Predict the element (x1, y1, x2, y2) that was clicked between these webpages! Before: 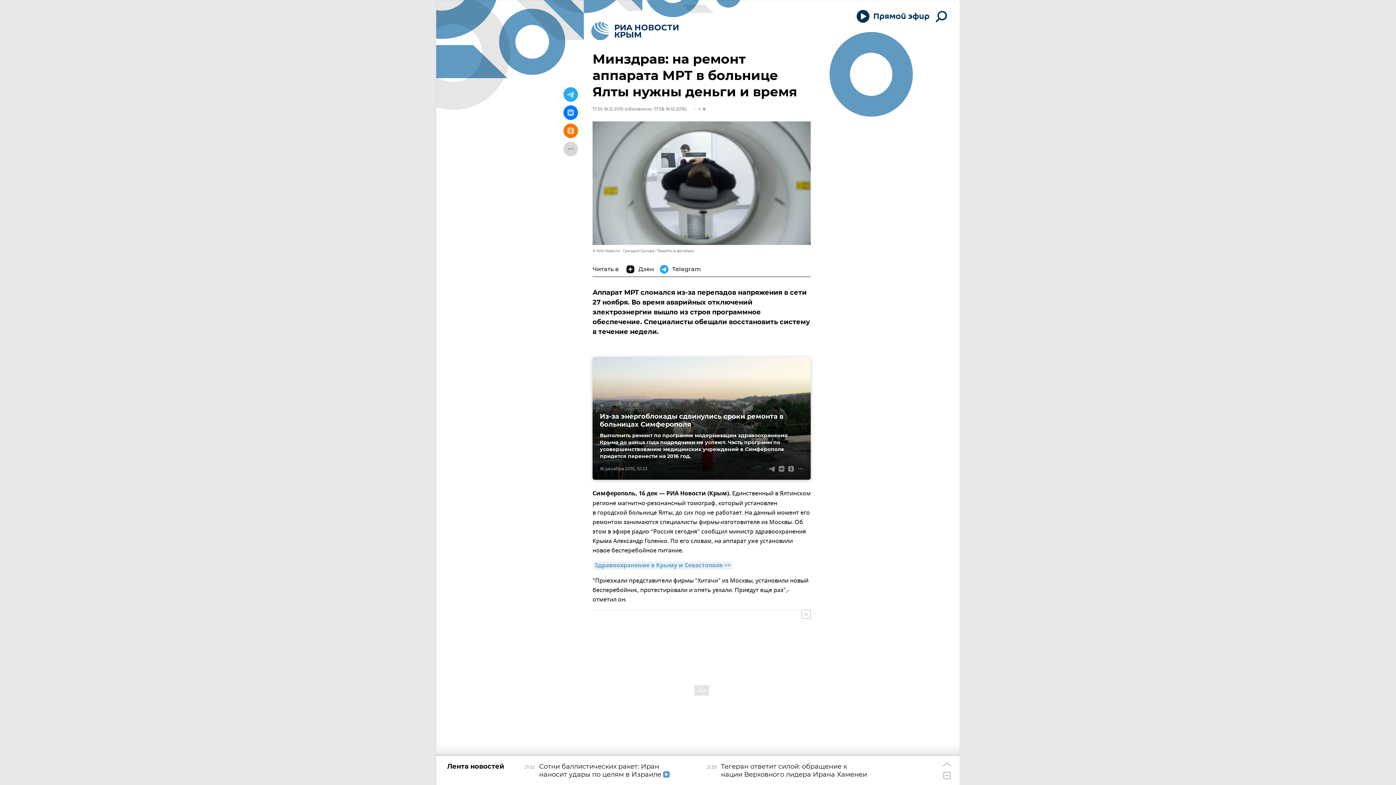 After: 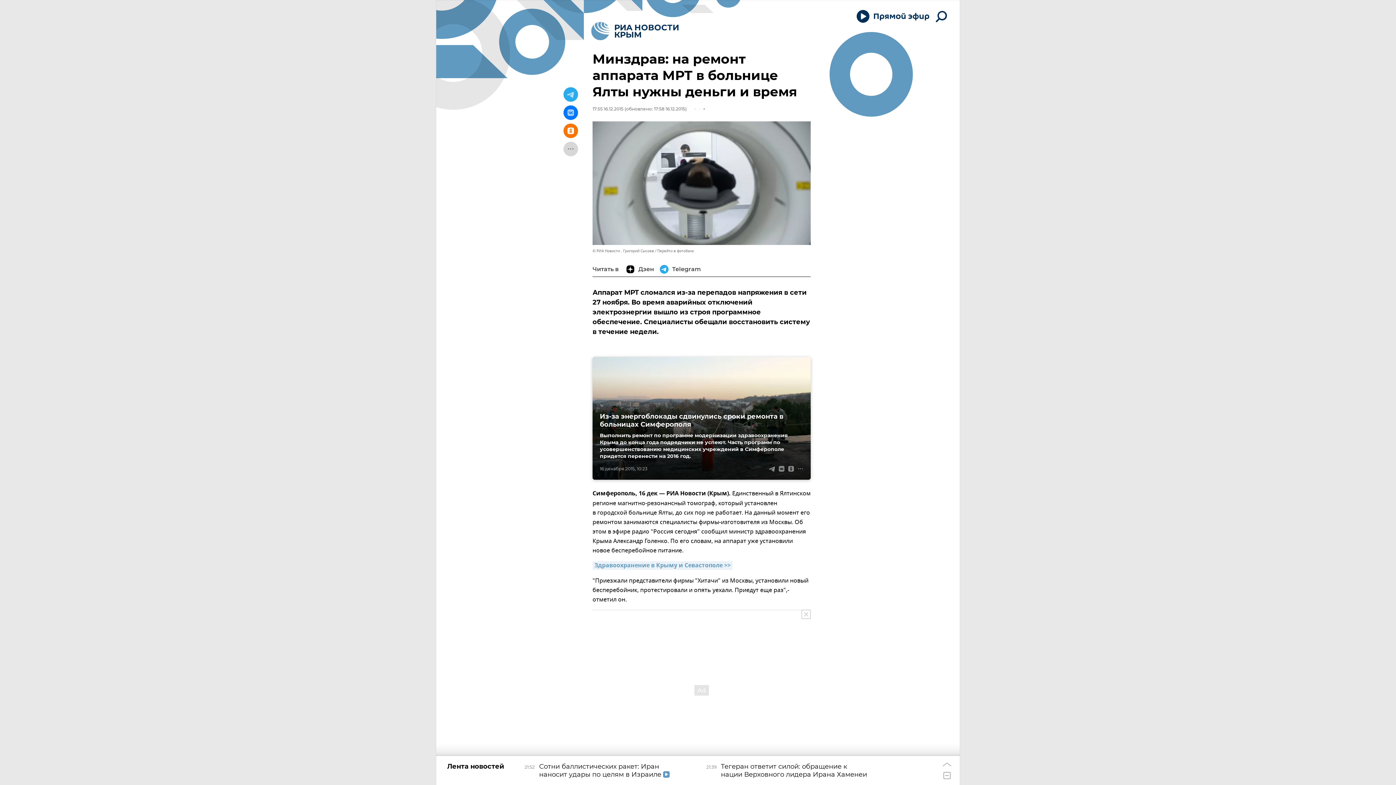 Action: bbox: (563, 123, 578, 138)